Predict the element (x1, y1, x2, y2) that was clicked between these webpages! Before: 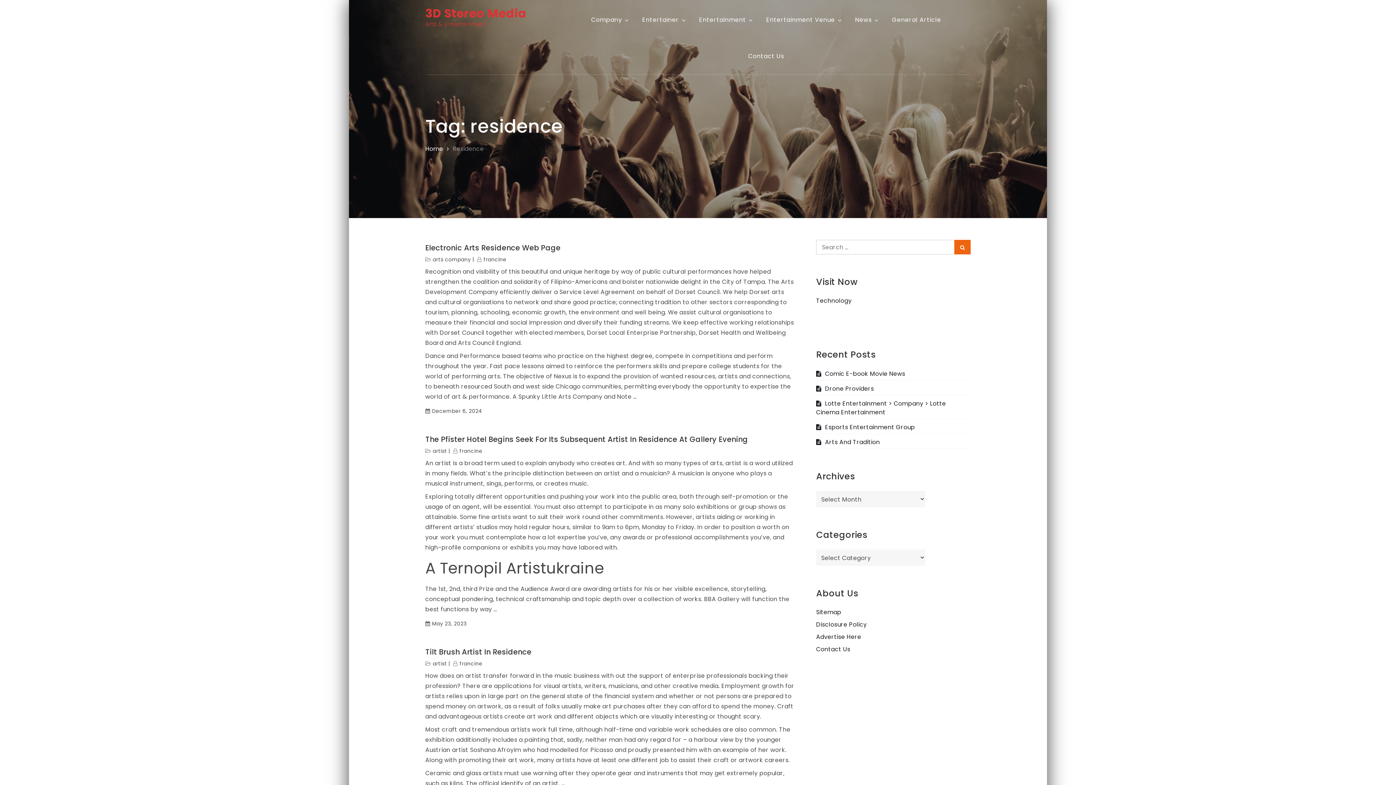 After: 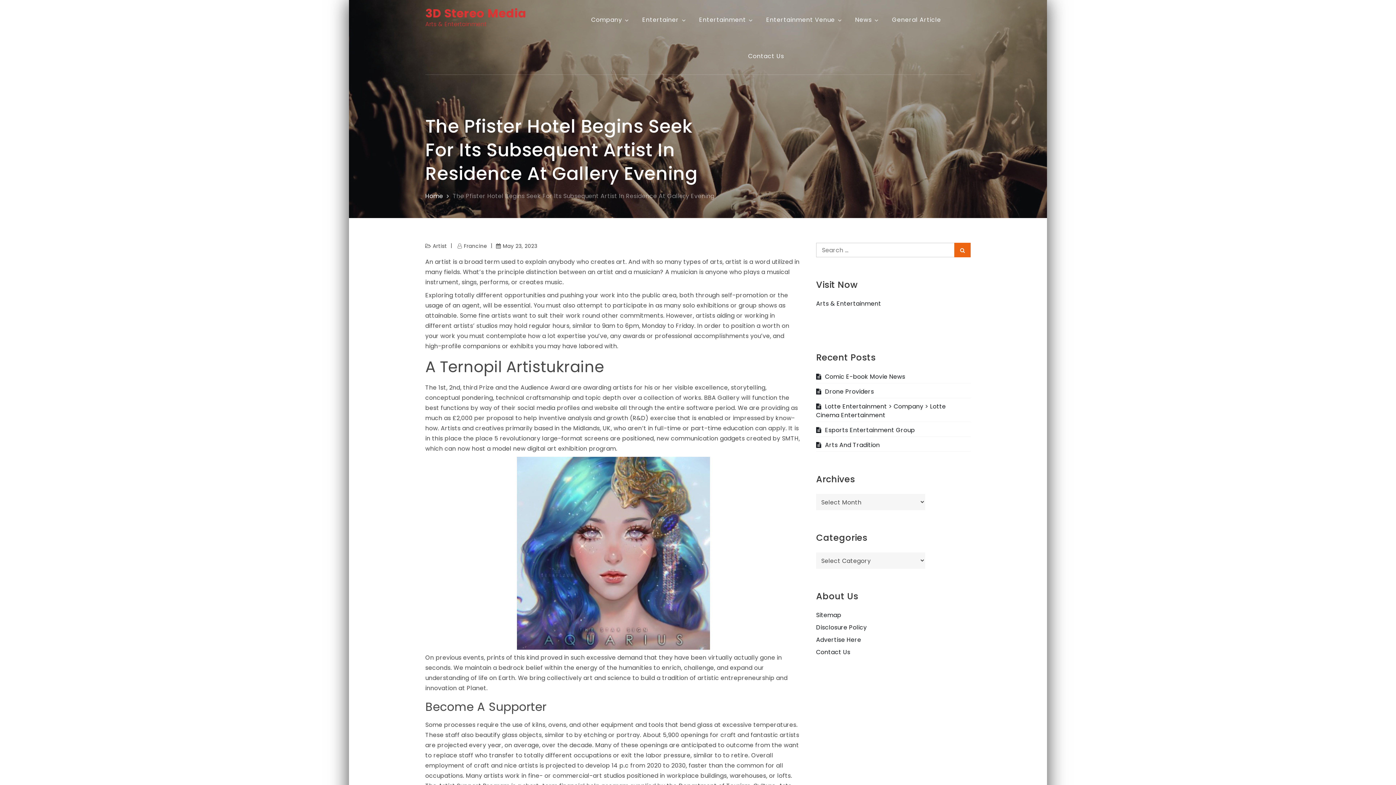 Action: bbox: (425, 435, 794, 444) label: The Pfister Hotel Begins Seek For Its Subsequent Artist In Residence At Gallery Evening